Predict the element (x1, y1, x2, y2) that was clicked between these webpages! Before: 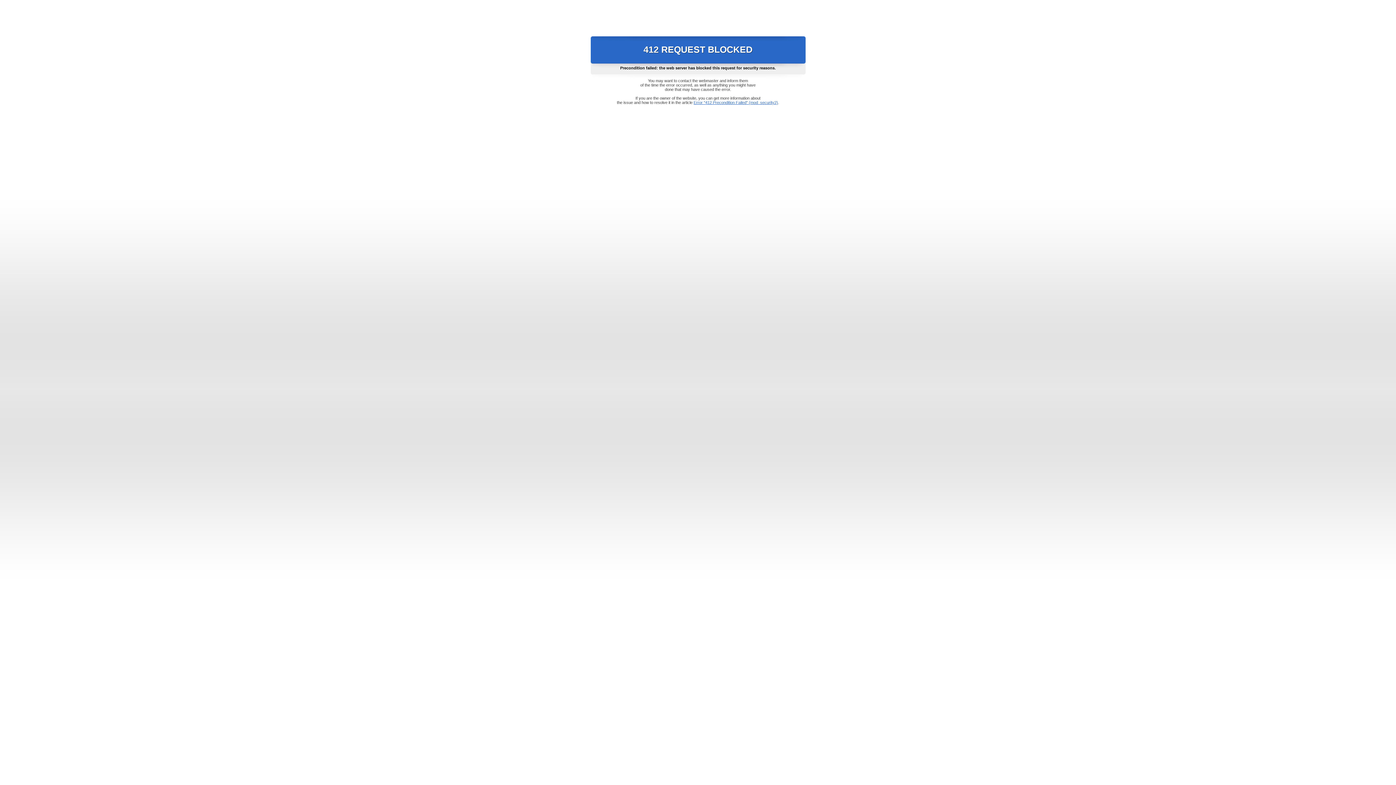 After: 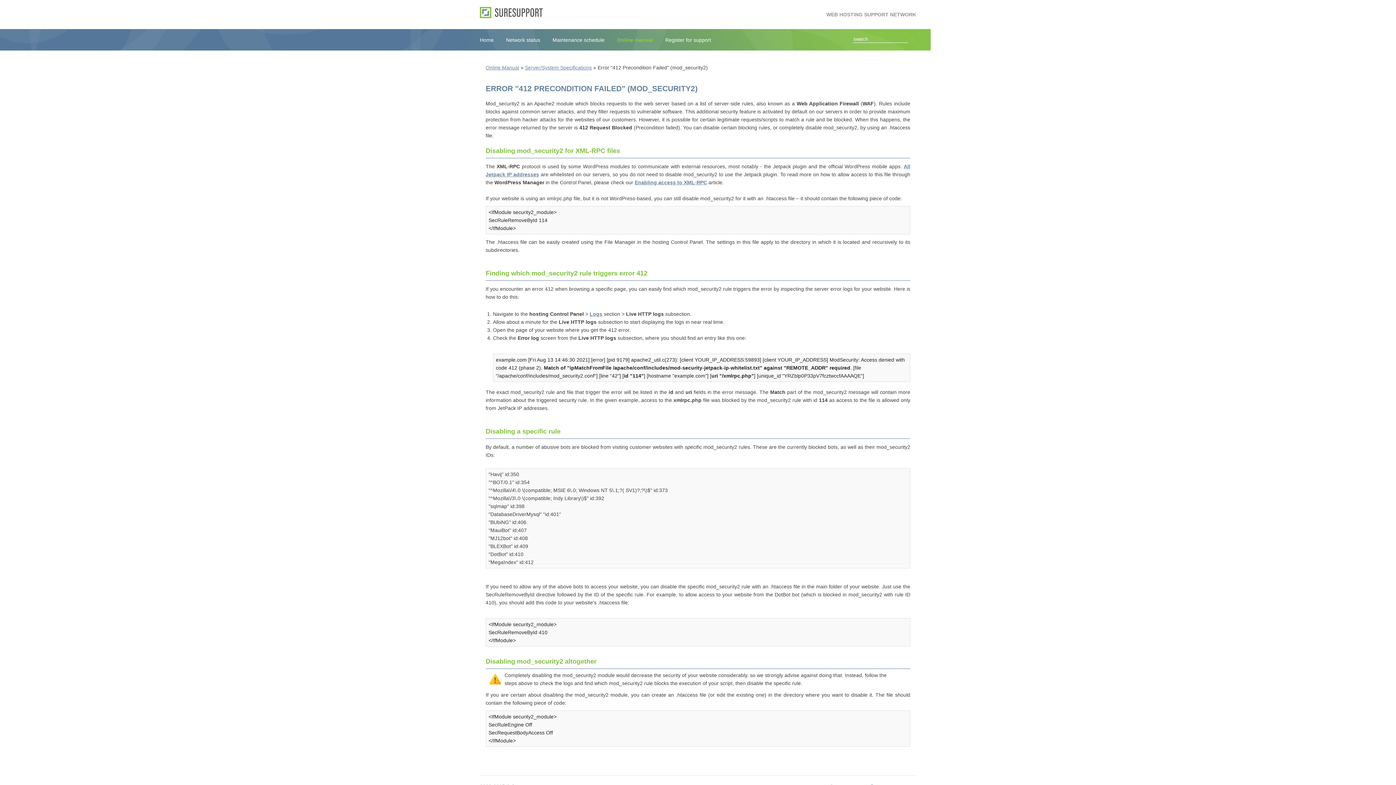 Action: bbox: (693, 100, 778, 104) label: Error "412 Precondition Failed" (mod_security2)